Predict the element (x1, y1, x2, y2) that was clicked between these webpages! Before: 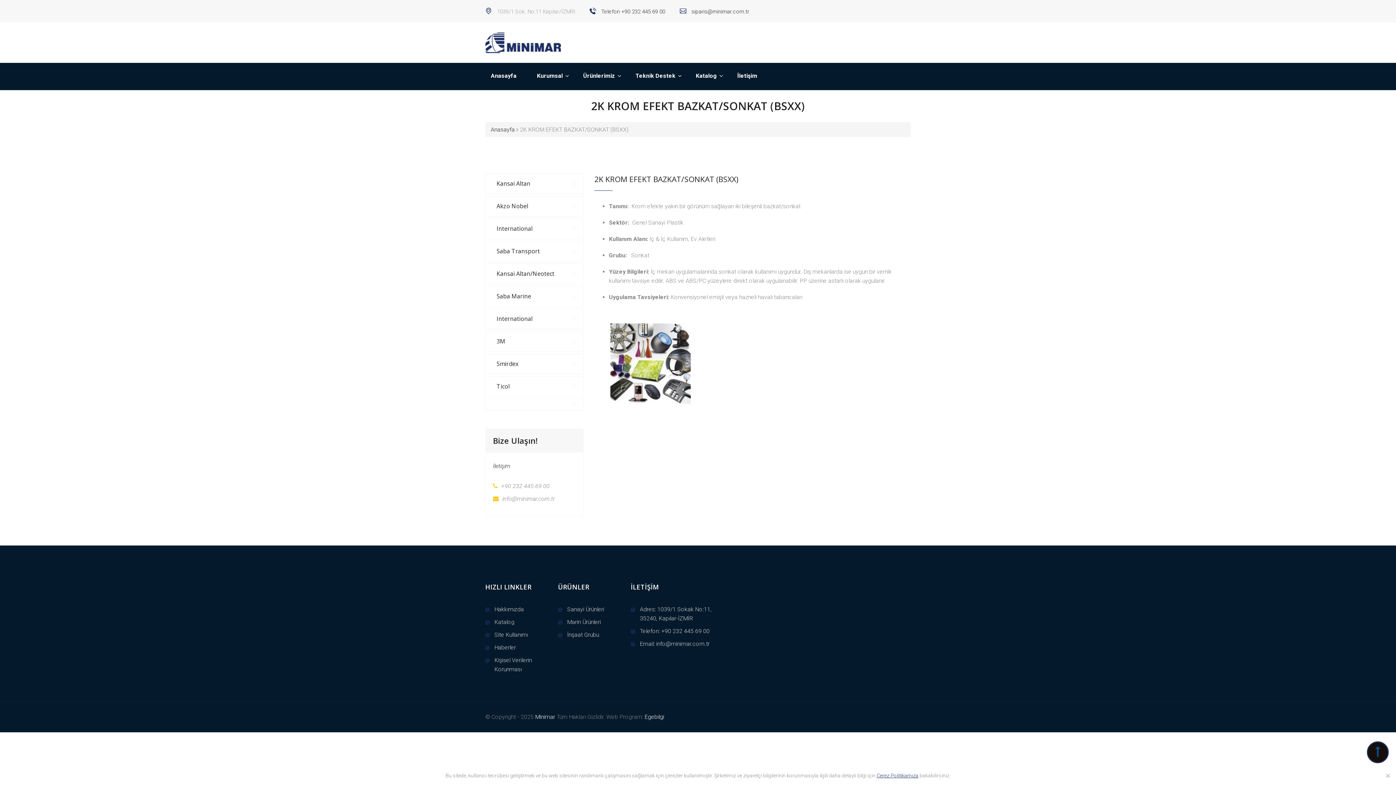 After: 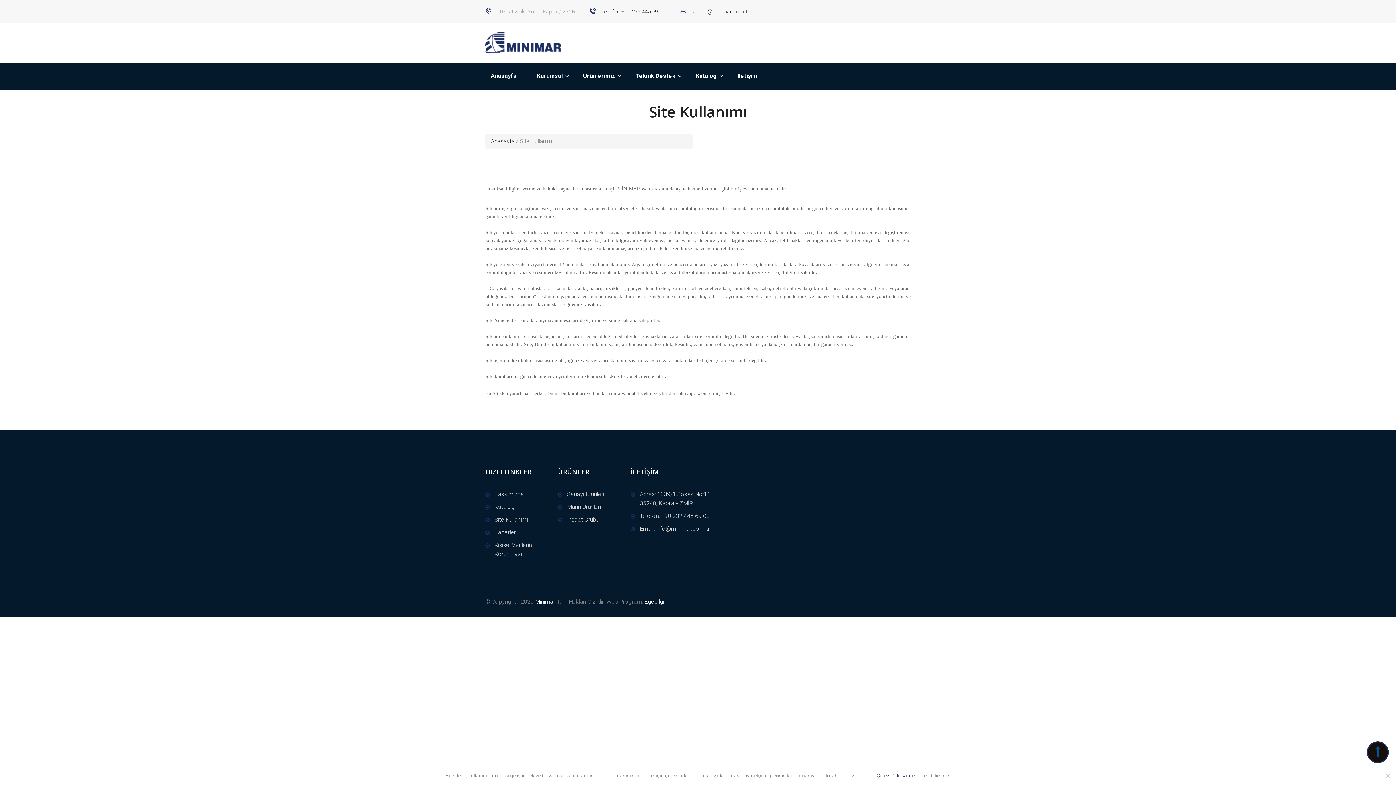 Action: label: Site Kullanımı bbox: (485, 630, 547, 639)